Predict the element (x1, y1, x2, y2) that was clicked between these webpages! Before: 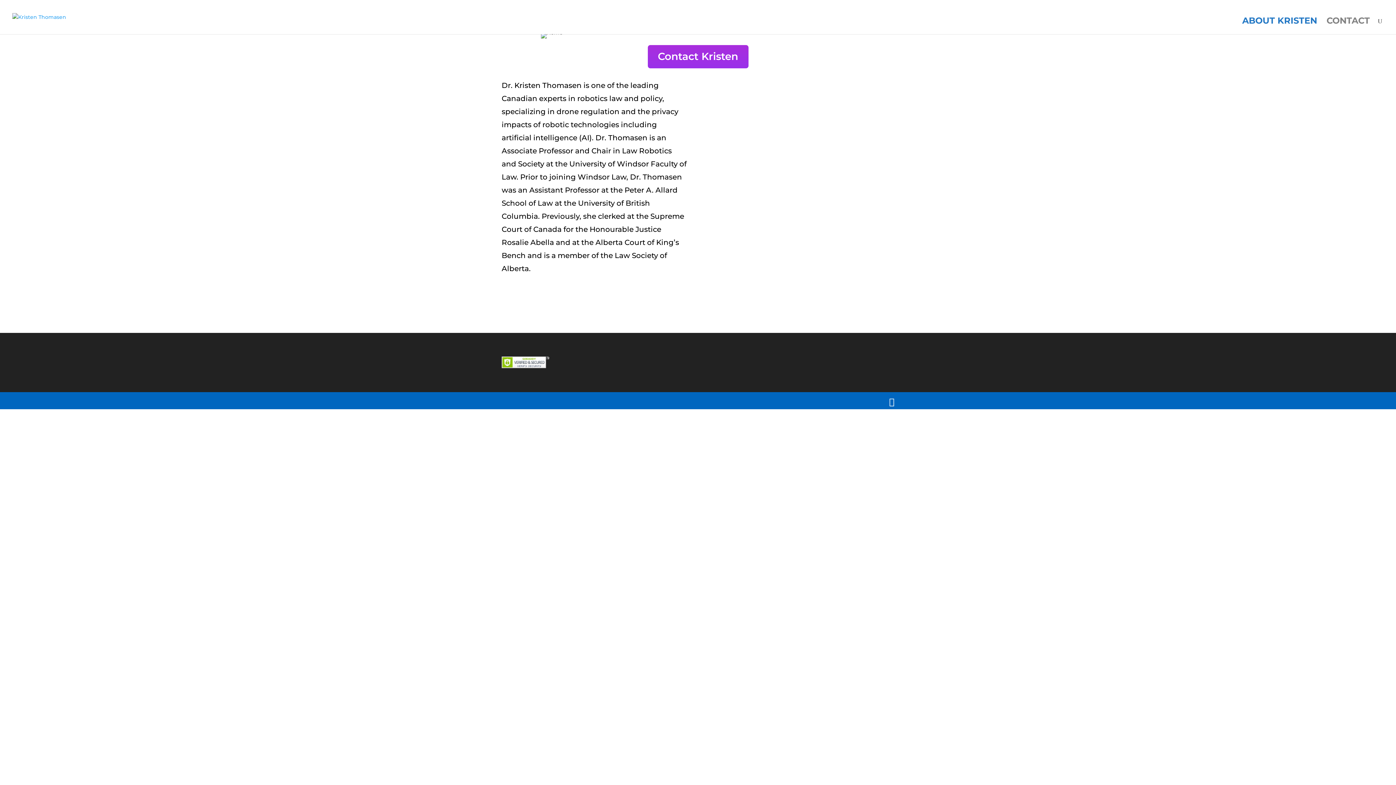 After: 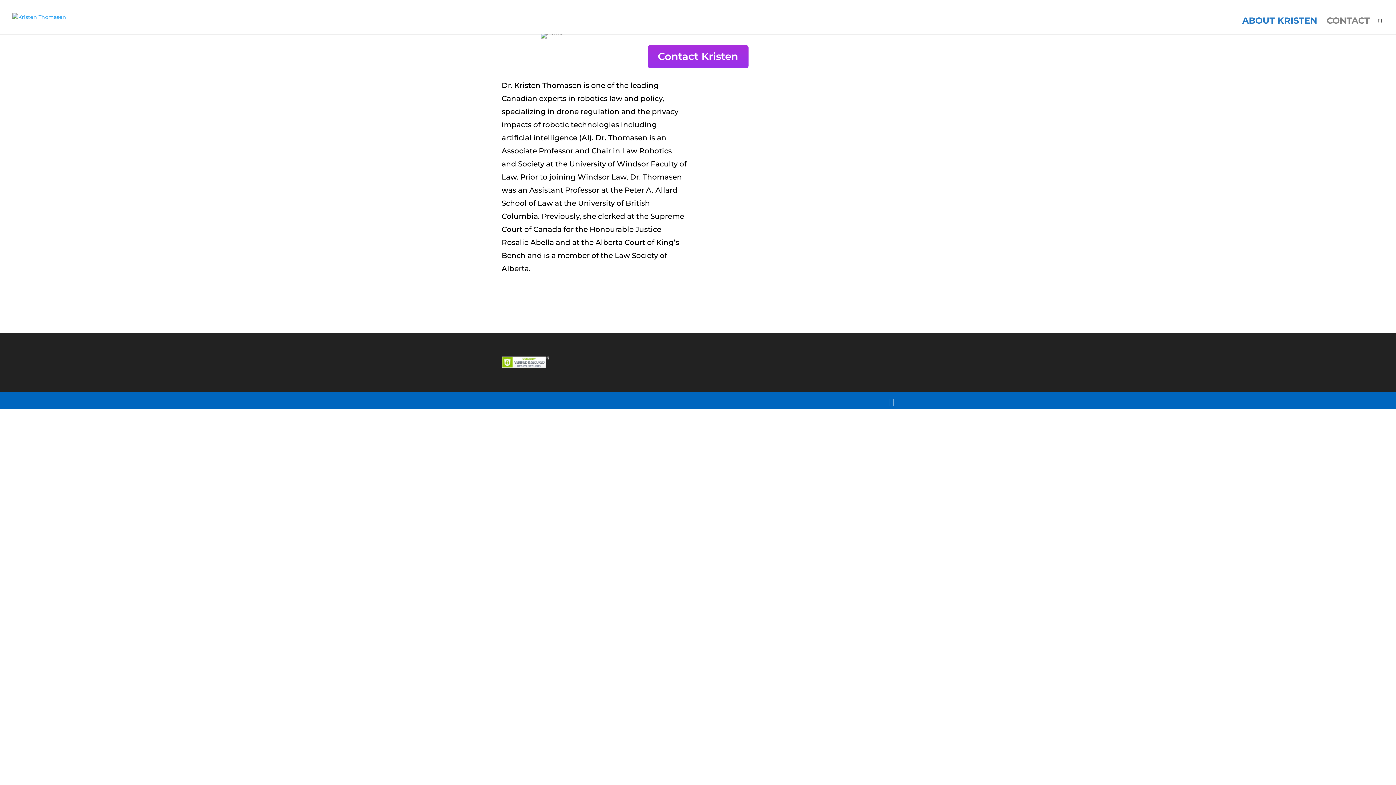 Action: bbox: (12, 13, 66, 19)